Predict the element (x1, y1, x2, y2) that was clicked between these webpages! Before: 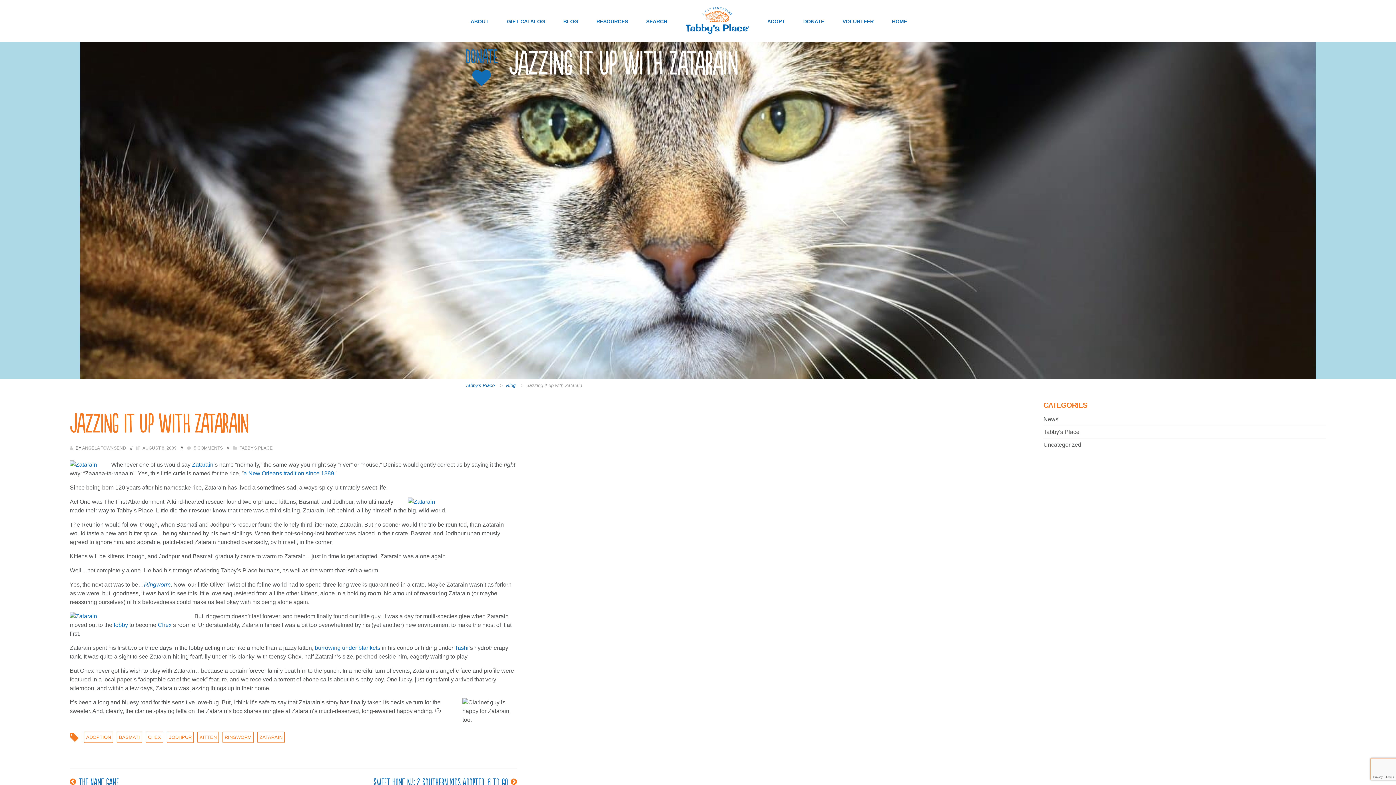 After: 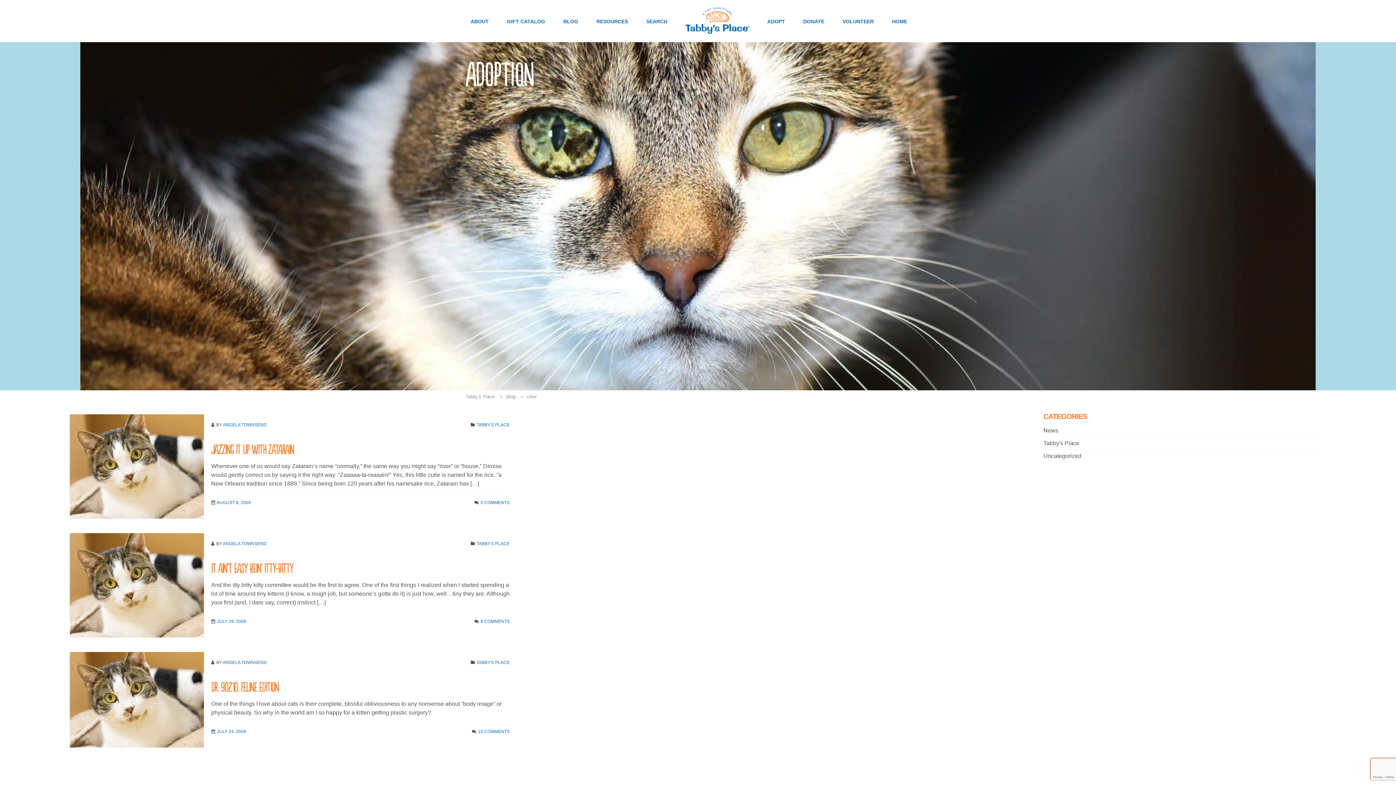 Action: label: CHEX bbox: (148, 734, 161, 740)